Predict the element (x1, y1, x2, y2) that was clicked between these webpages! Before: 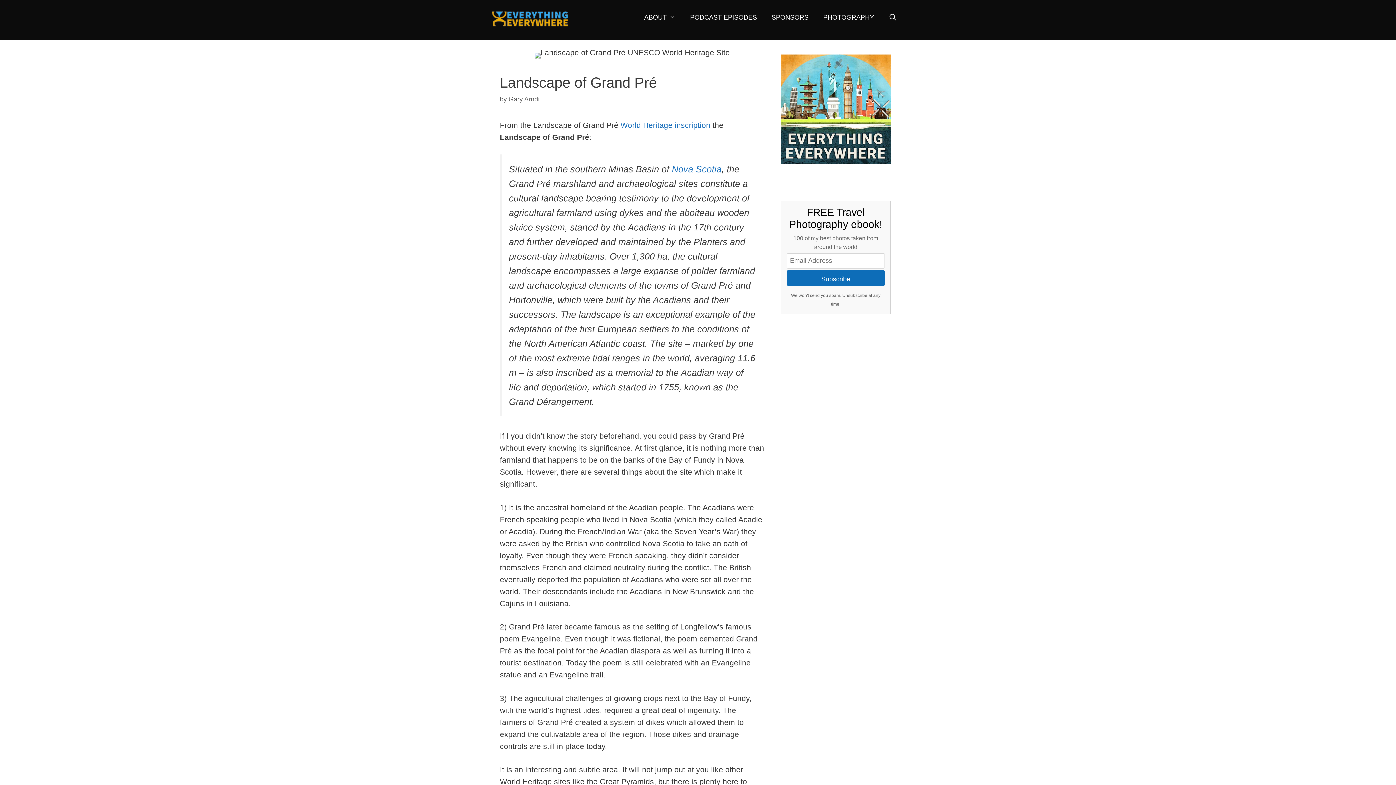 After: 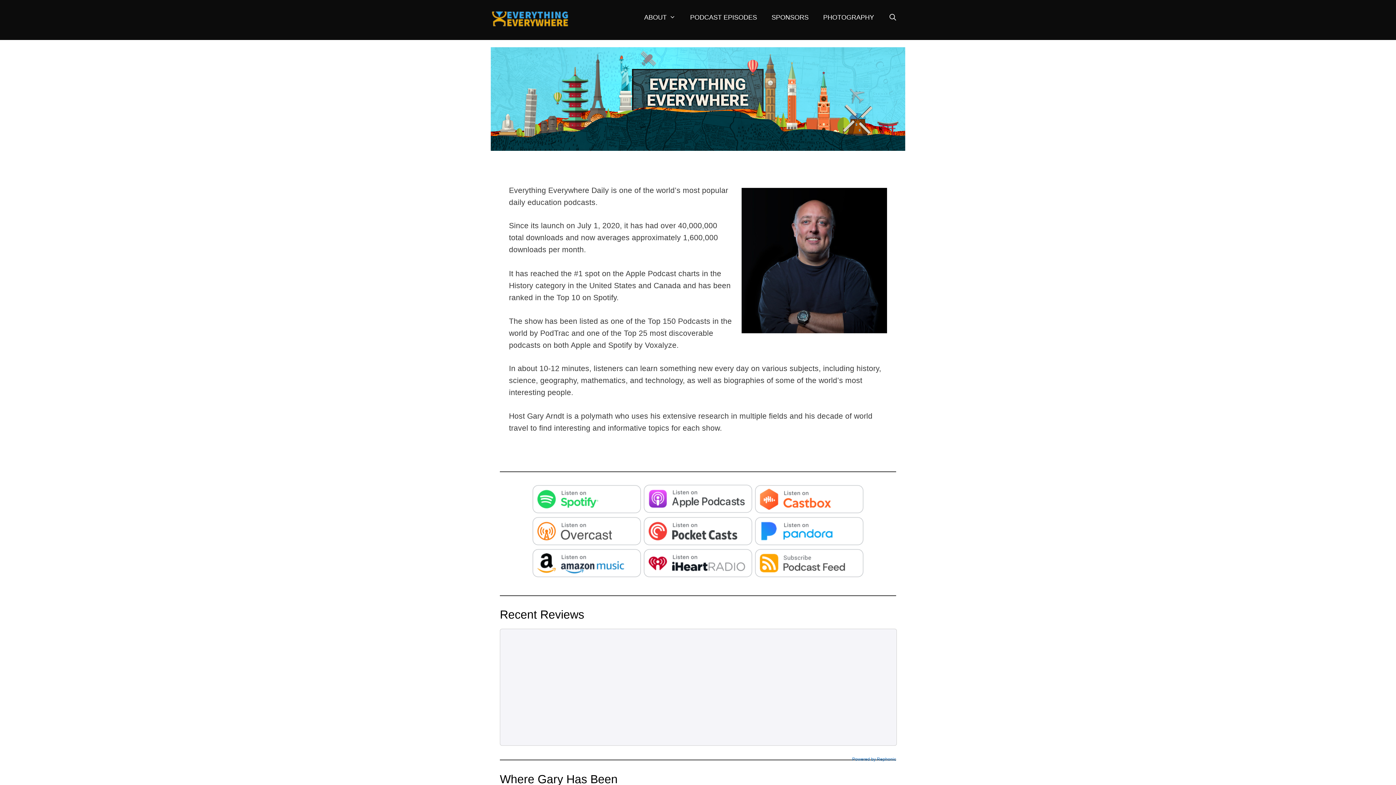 Action: bbox: (490, 14, 570, 22)